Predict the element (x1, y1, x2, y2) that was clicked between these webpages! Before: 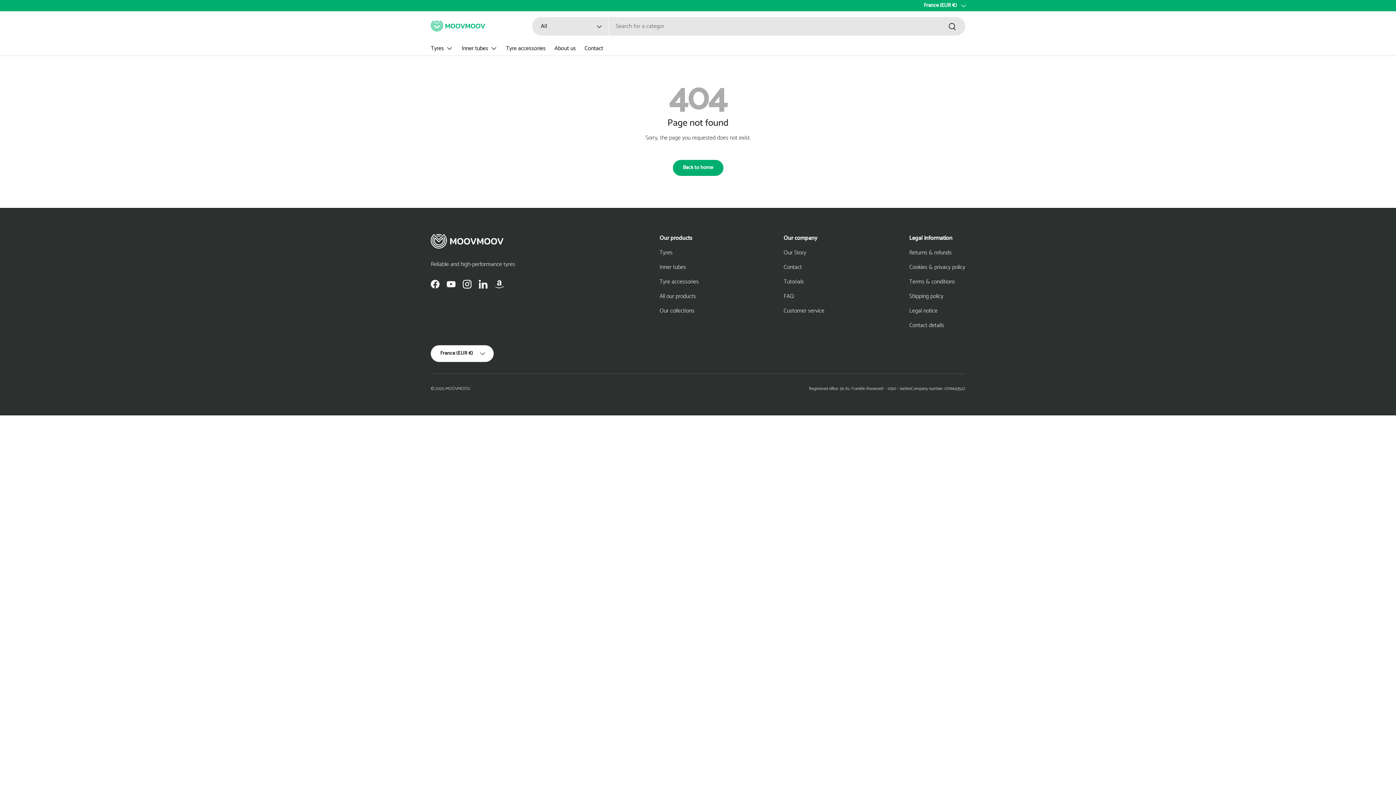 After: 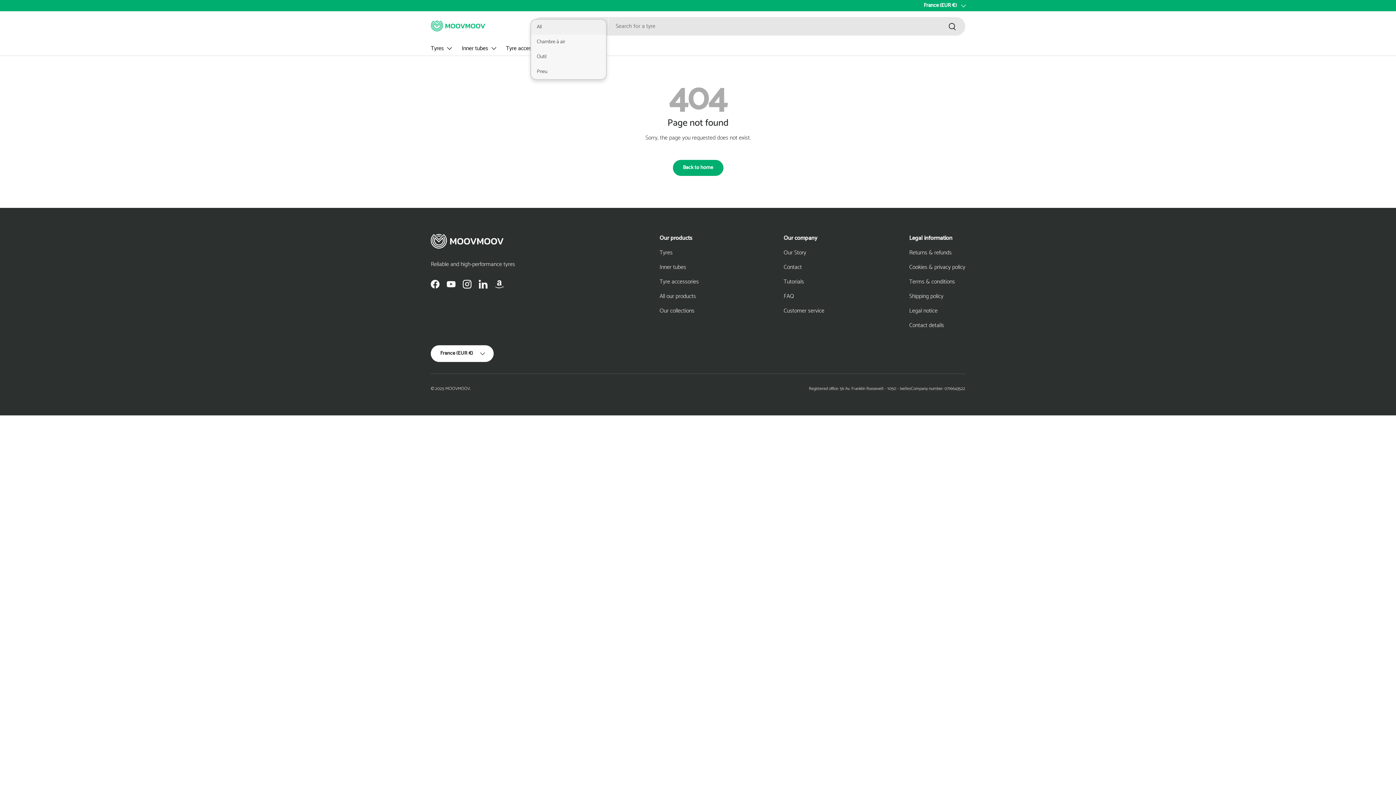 Action: label: All bbox: (532, 17, 608, 35)